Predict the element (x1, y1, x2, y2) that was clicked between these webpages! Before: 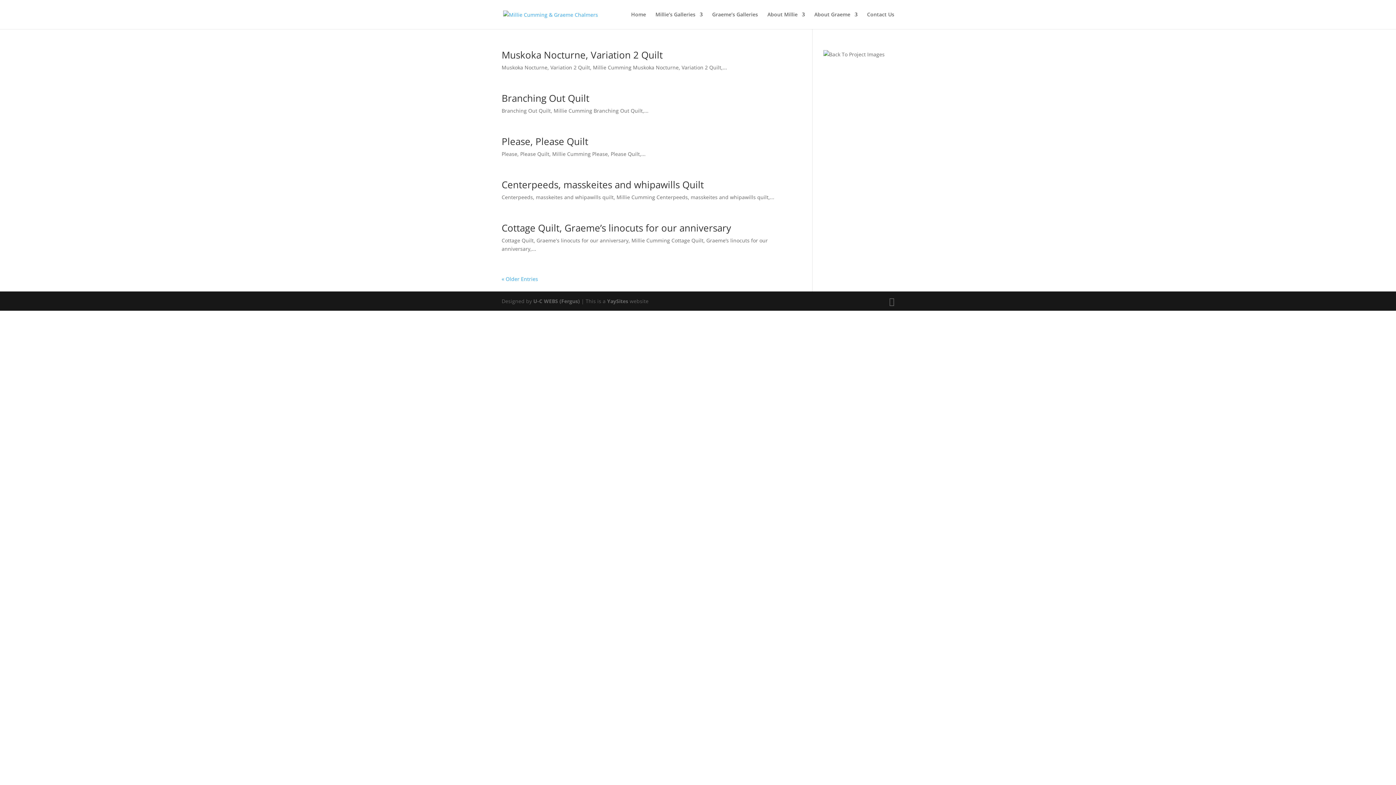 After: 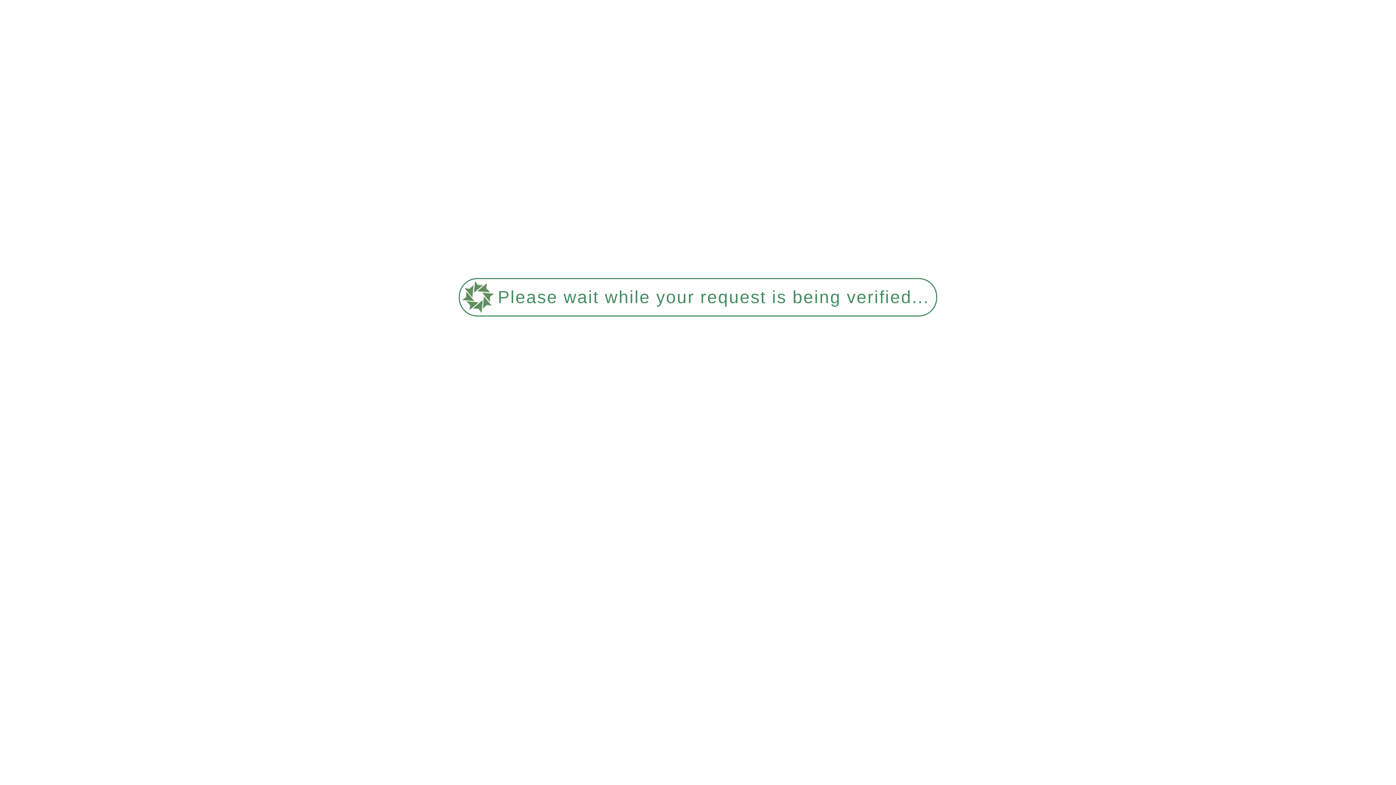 Action: label: About Millie bbox: (767, 12, 805, 29)